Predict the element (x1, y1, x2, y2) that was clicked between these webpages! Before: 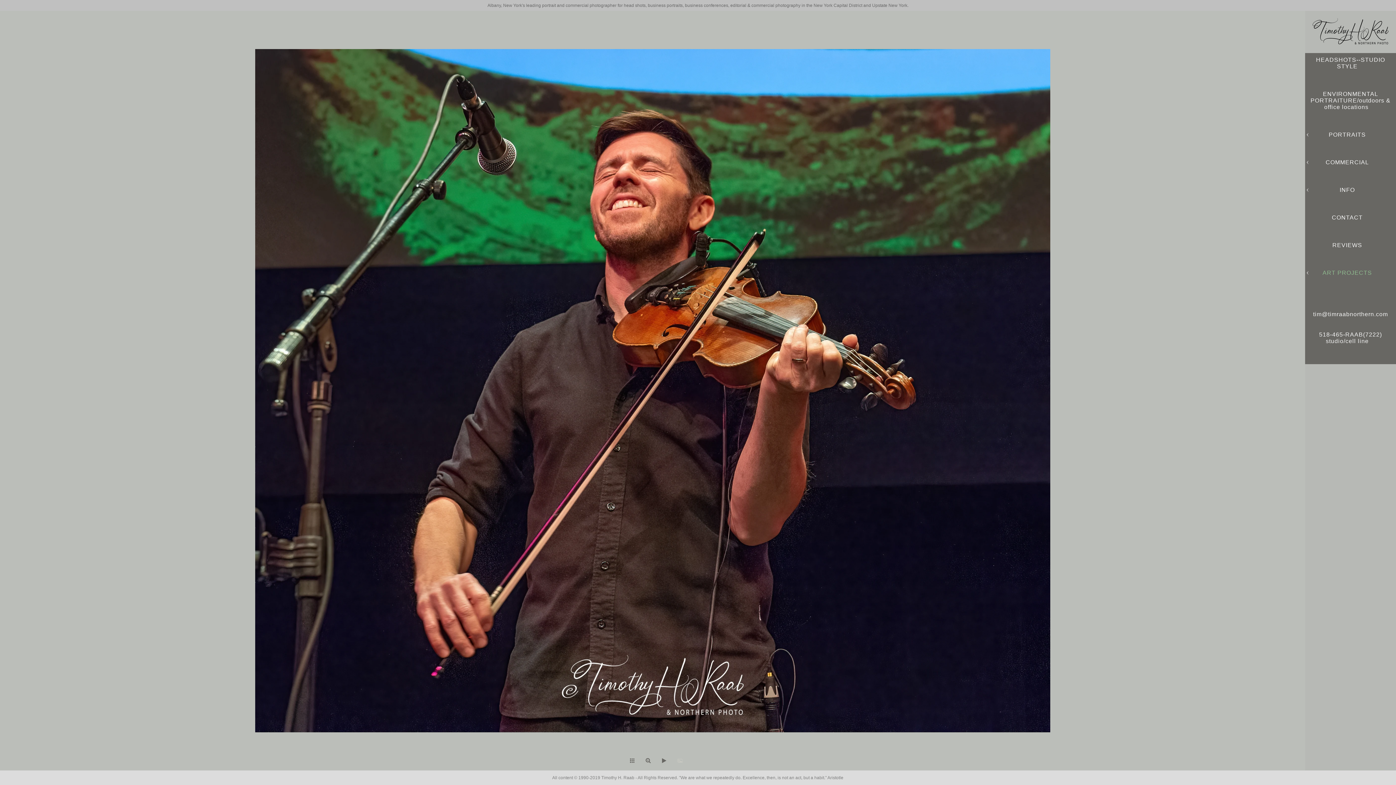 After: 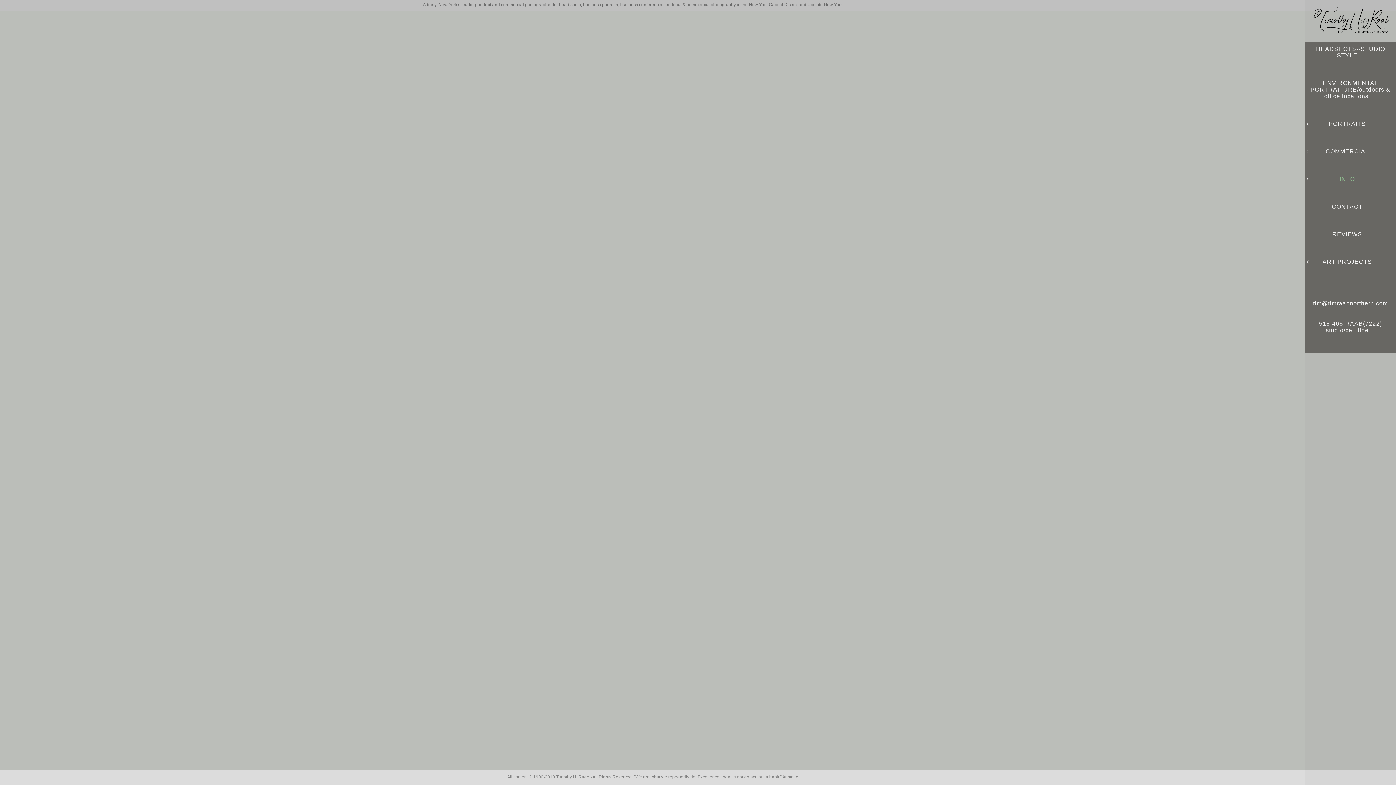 Action: label: INFO bbox: (1340, 186, 1355, 193)